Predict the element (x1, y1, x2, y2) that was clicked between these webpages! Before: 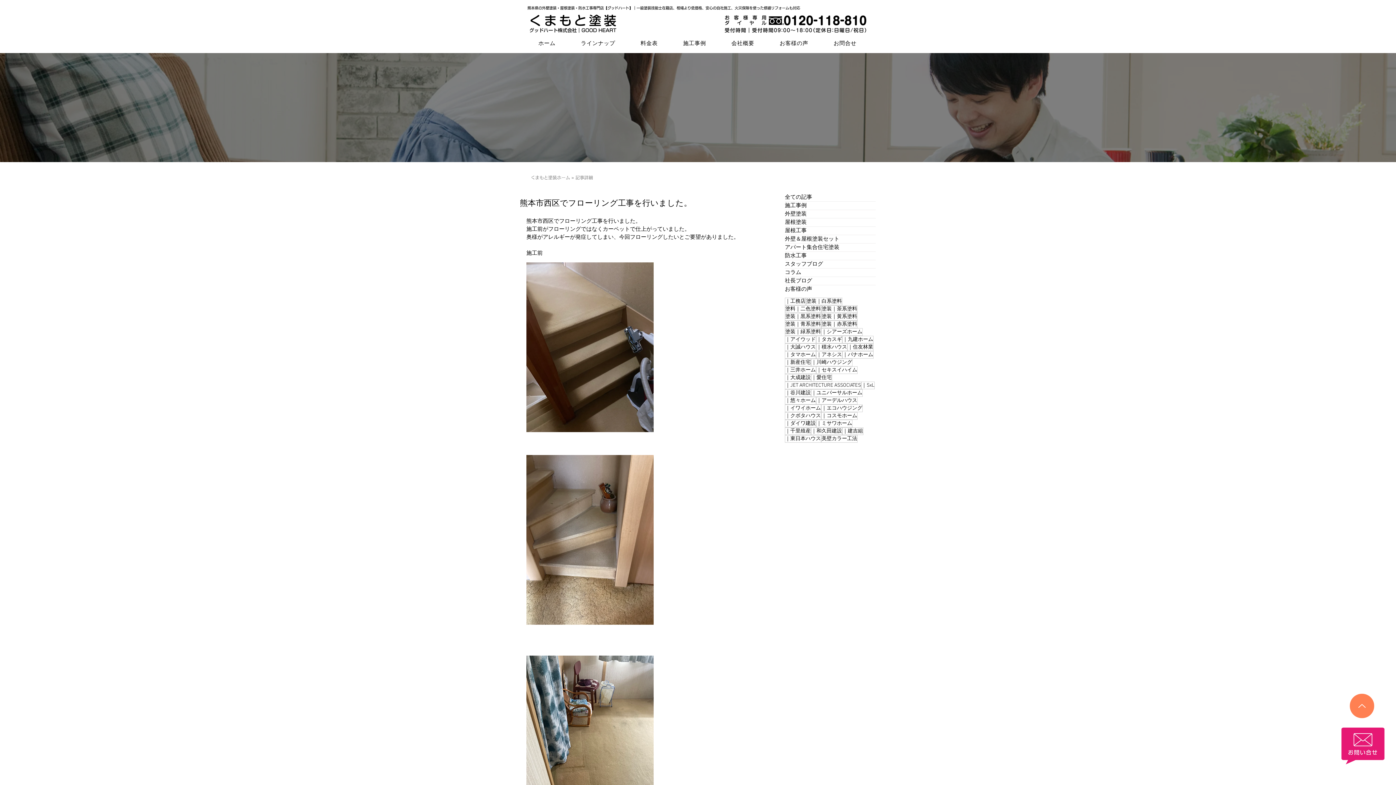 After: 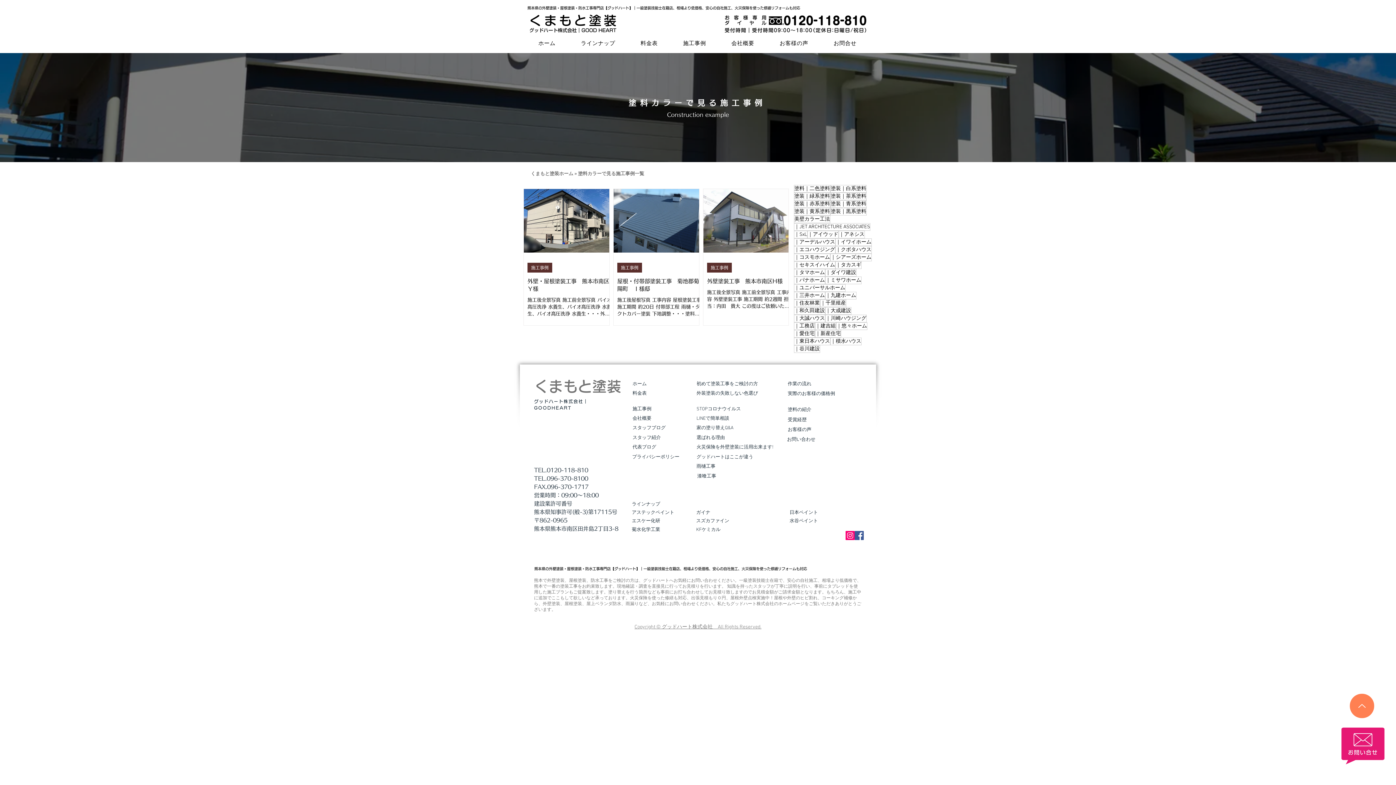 Action: label: ｜パナホーム bbox: (842, 351, 873, 358)